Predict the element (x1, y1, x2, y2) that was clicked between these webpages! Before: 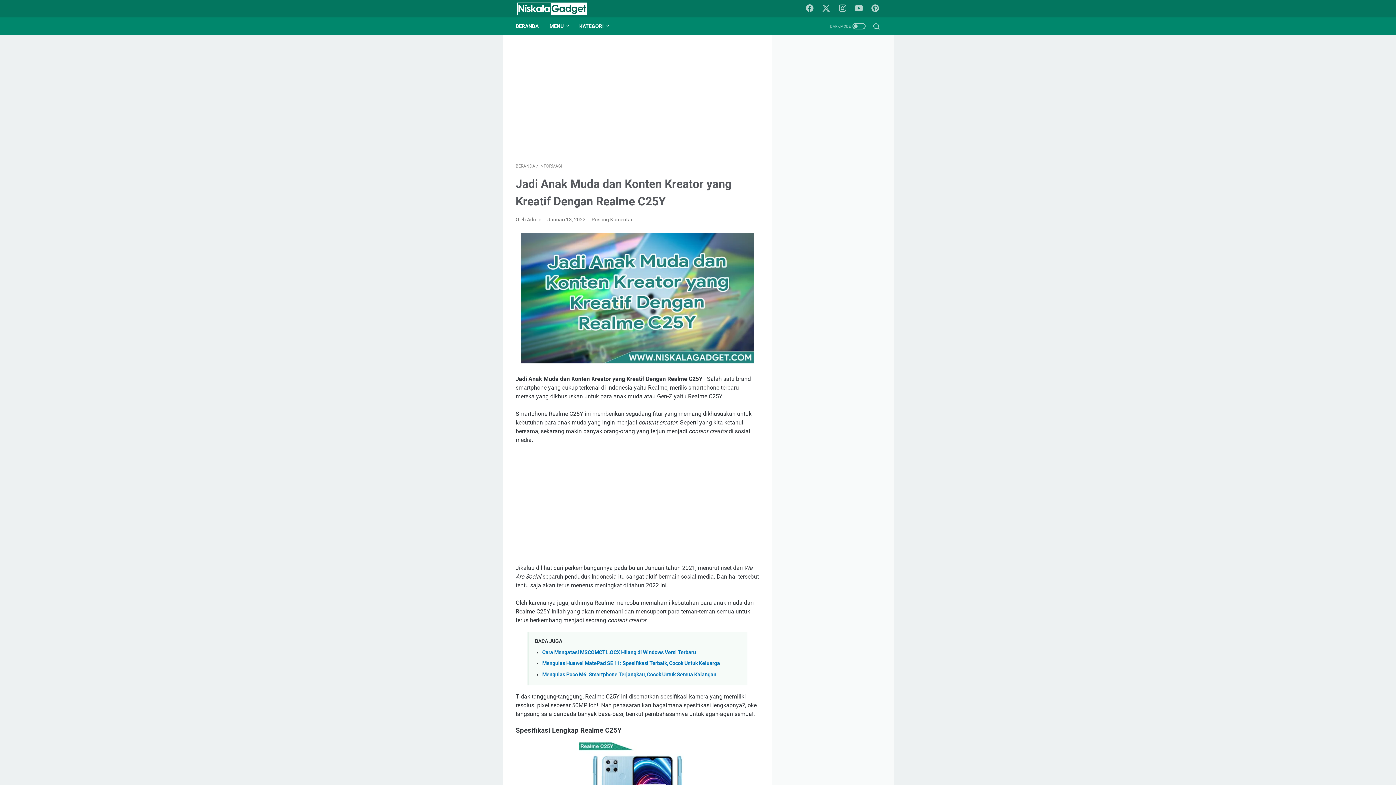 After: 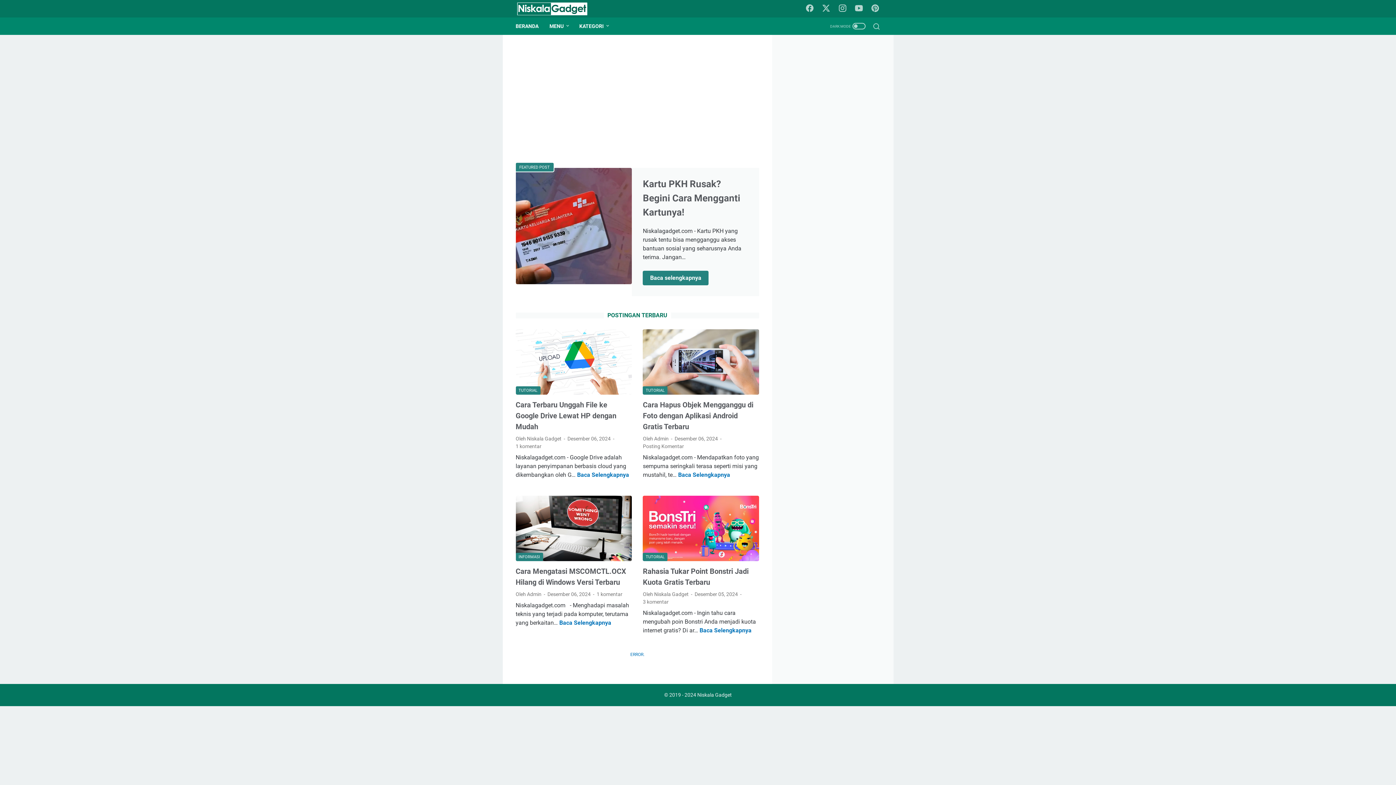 Action: bbox: (515, 0, 597, 16)